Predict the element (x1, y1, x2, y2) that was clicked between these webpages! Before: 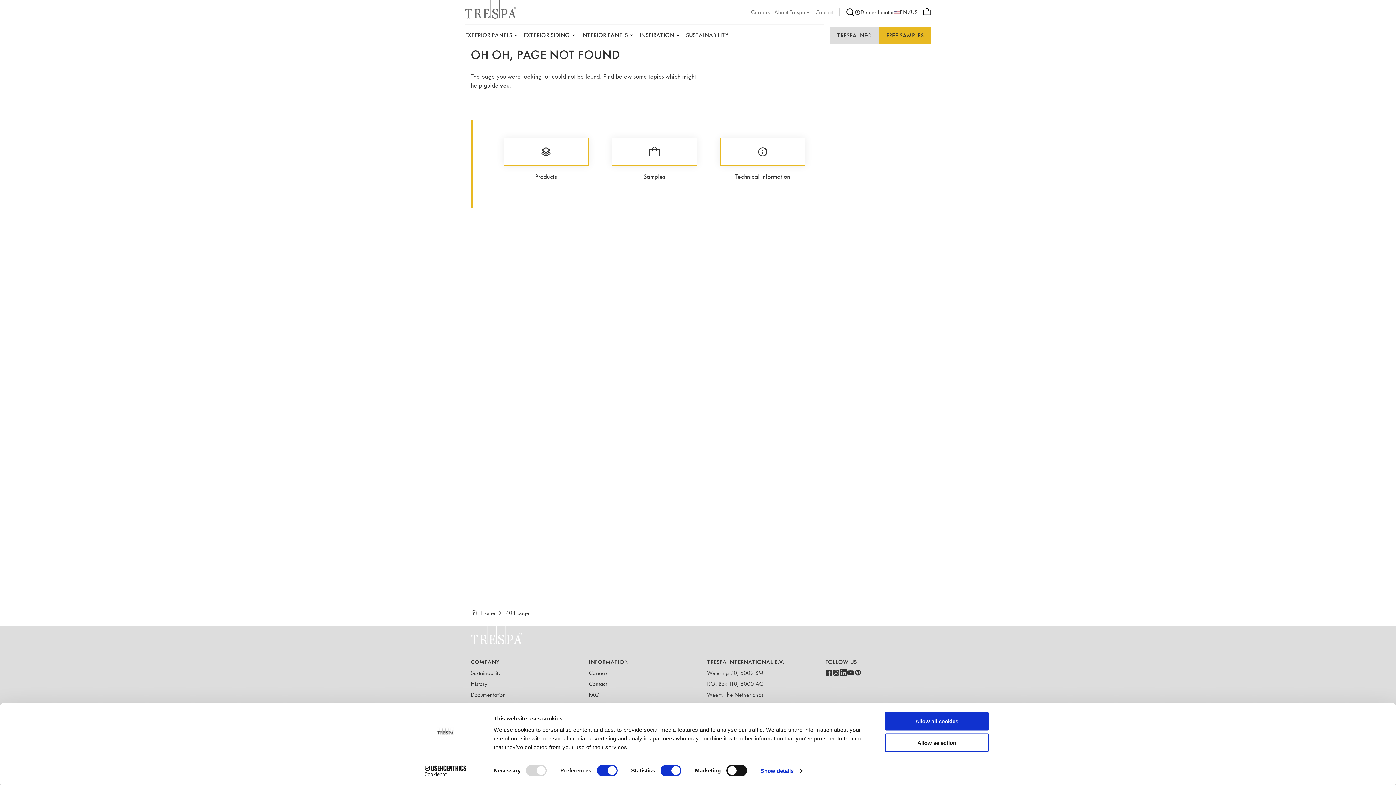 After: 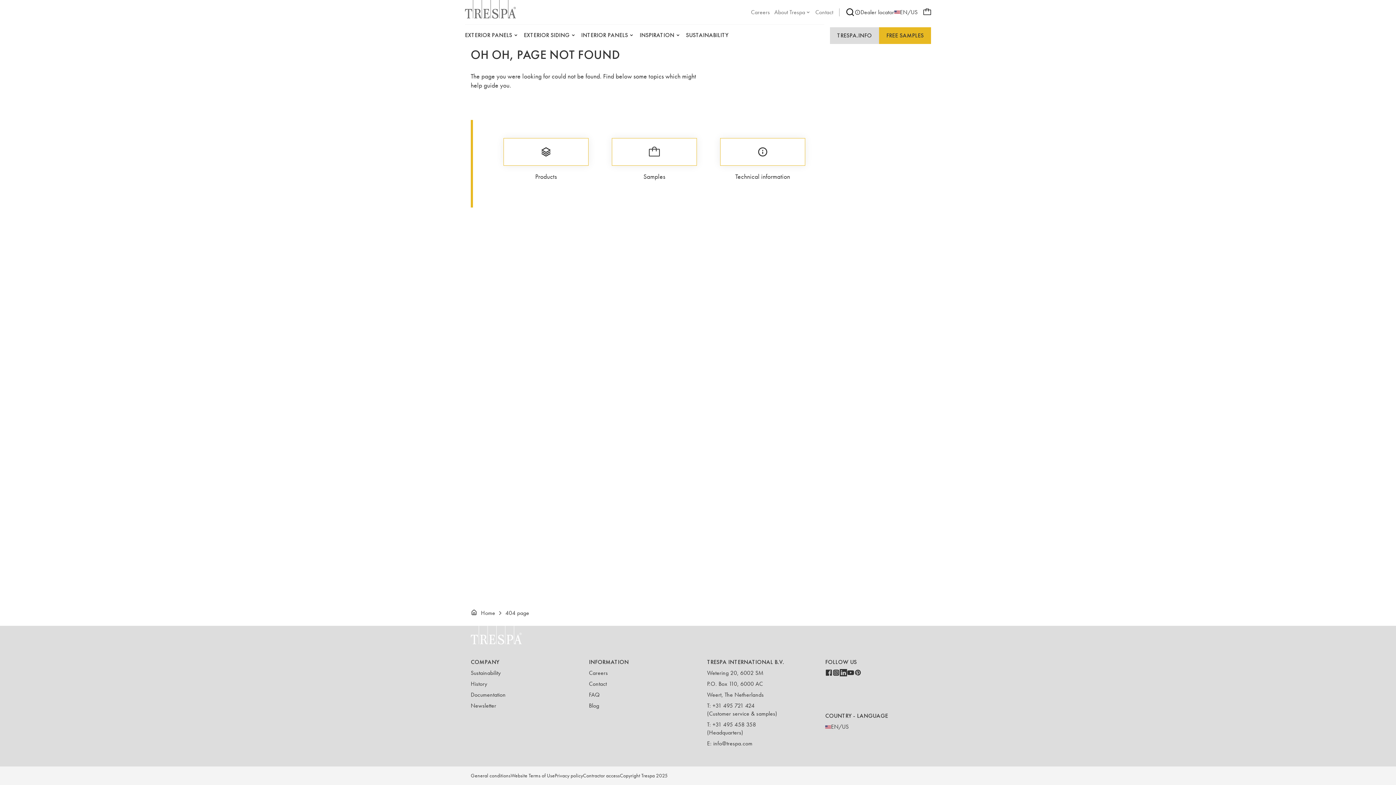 Action: bbox: (885, 712, 989, 731) label: Allow all cookies